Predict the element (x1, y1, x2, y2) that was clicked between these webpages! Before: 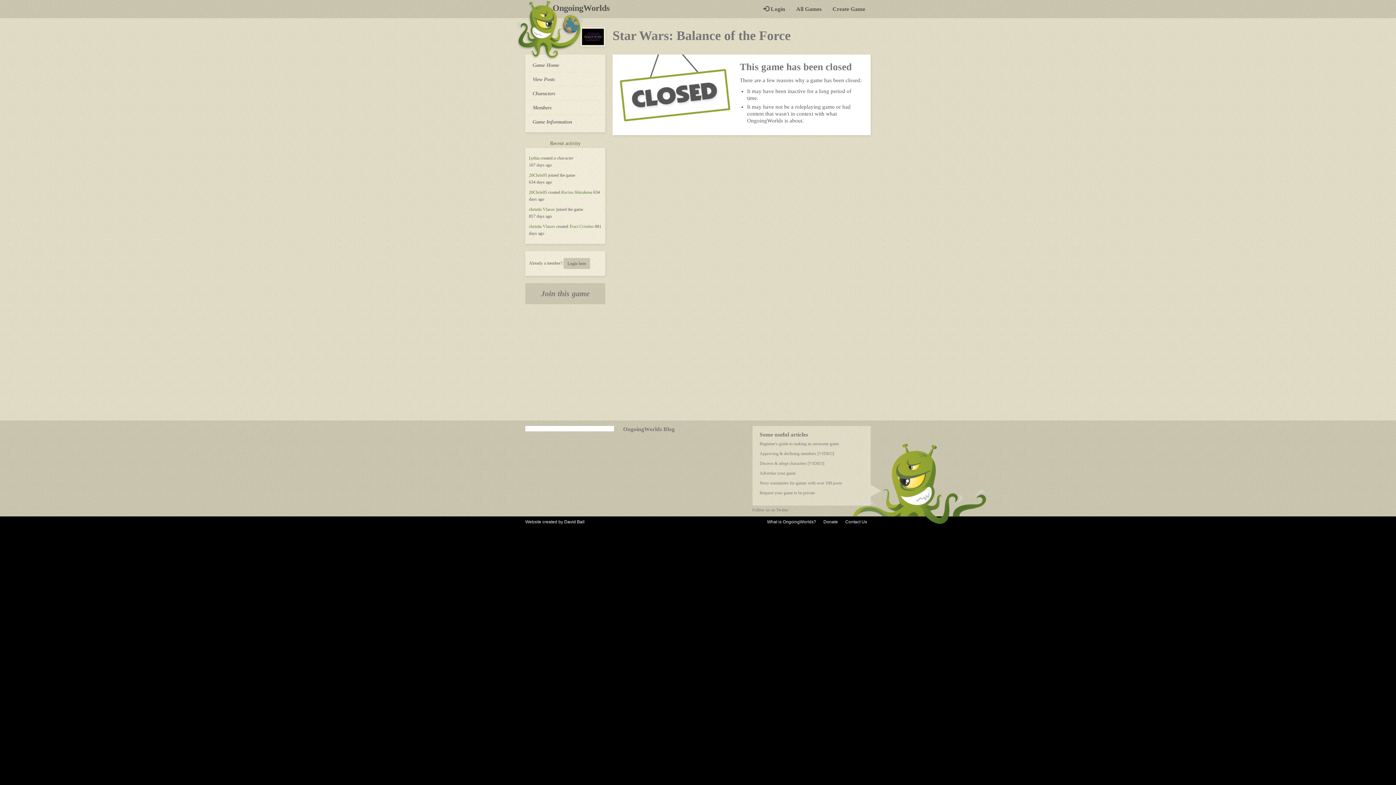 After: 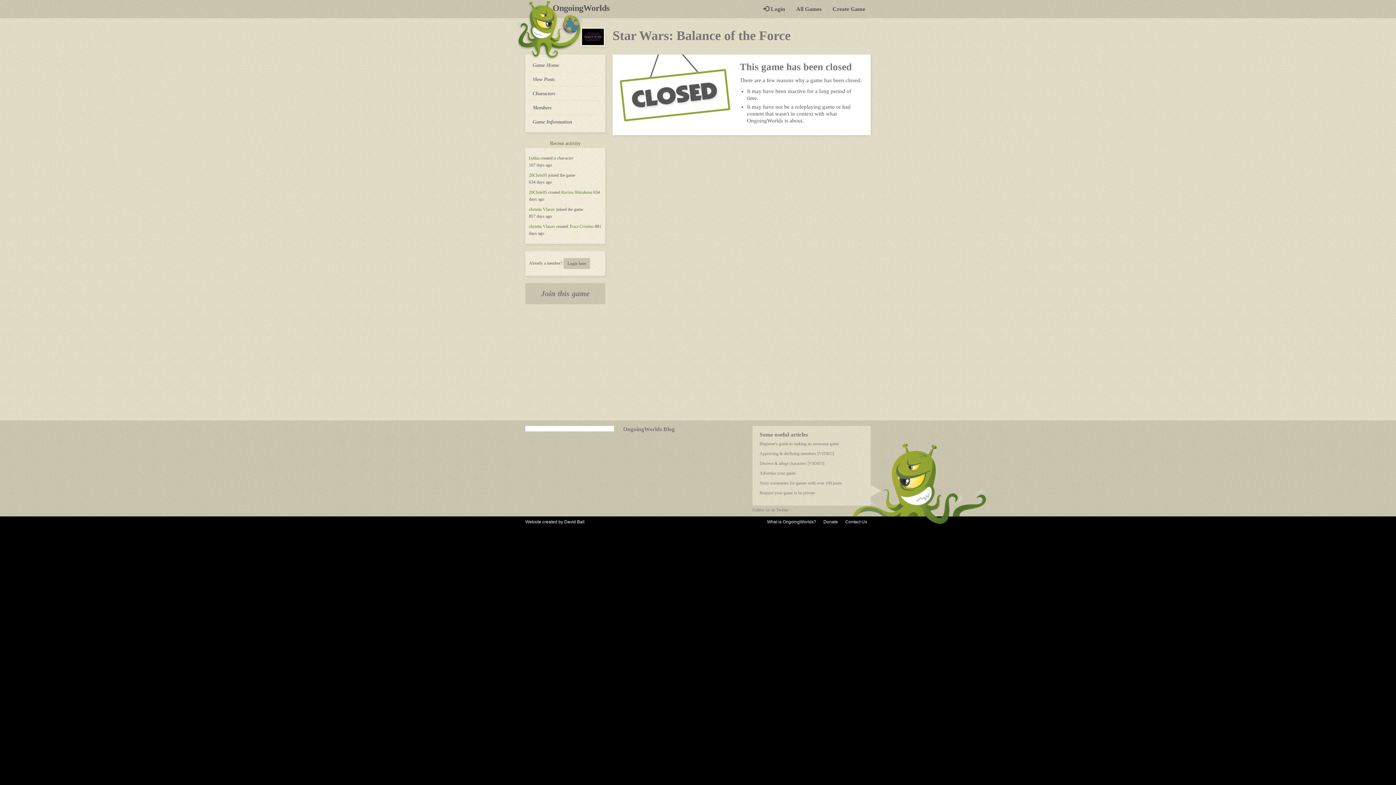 Action: label: Traci Cristina bbox: (569, 224, 593, 229)